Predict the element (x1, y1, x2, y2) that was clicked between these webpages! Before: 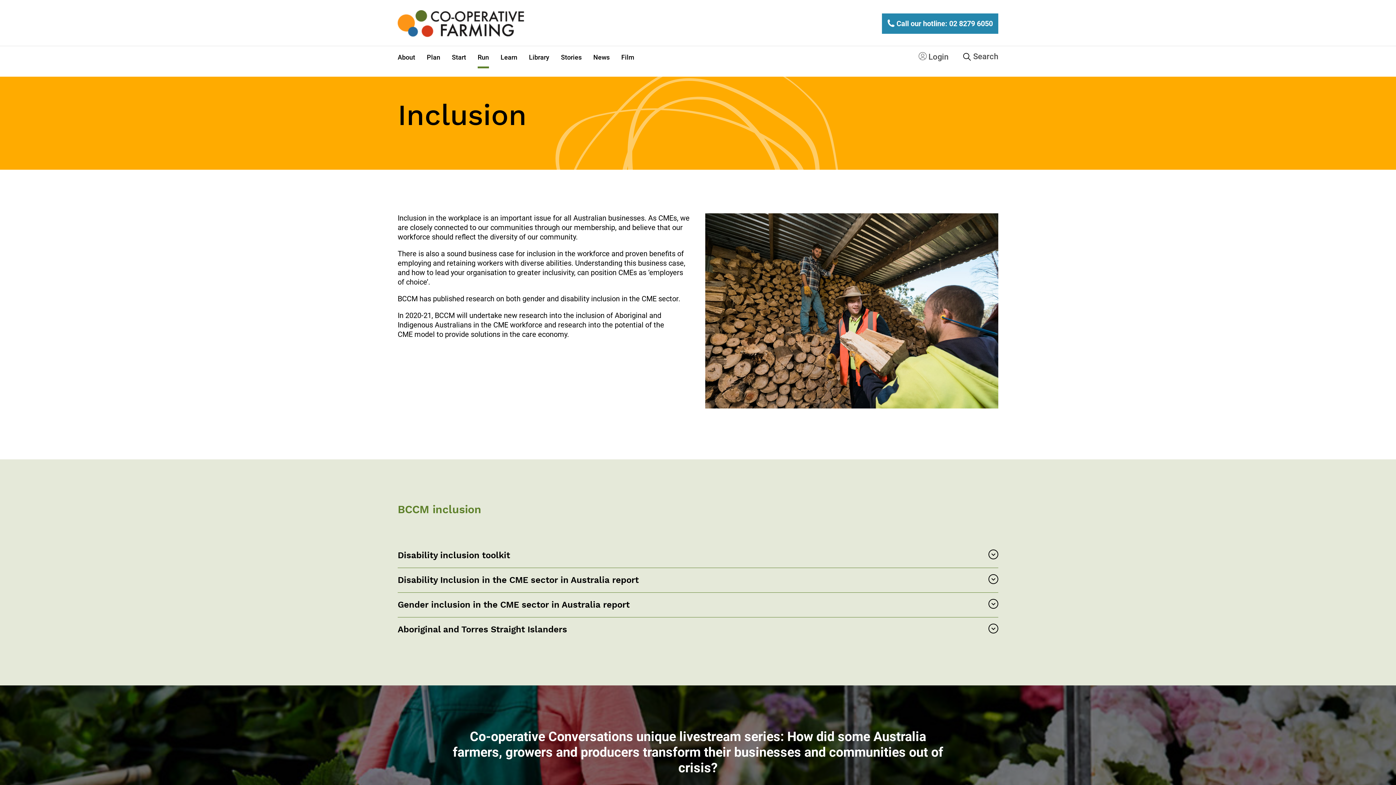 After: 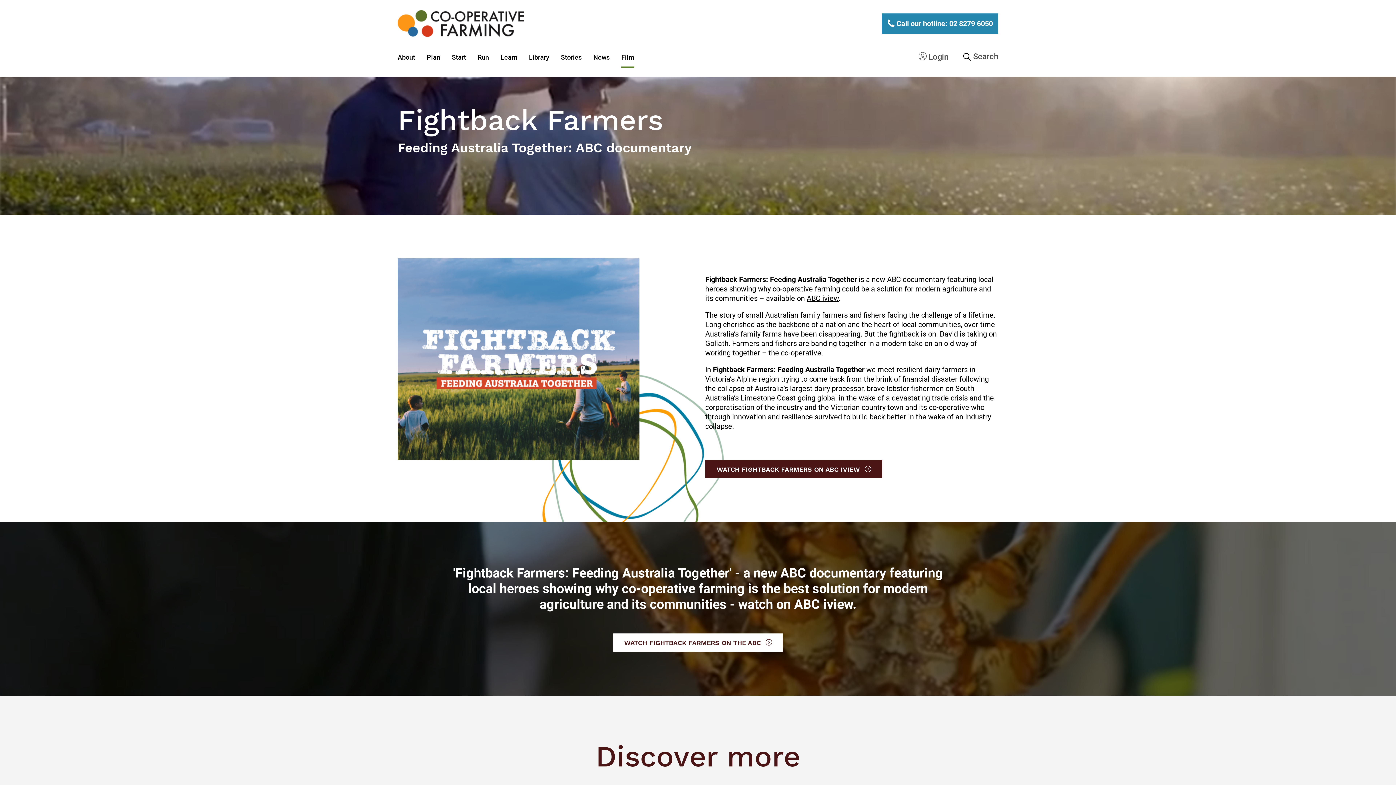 Action: bbox: (621, 53, 634, 60) label: Film